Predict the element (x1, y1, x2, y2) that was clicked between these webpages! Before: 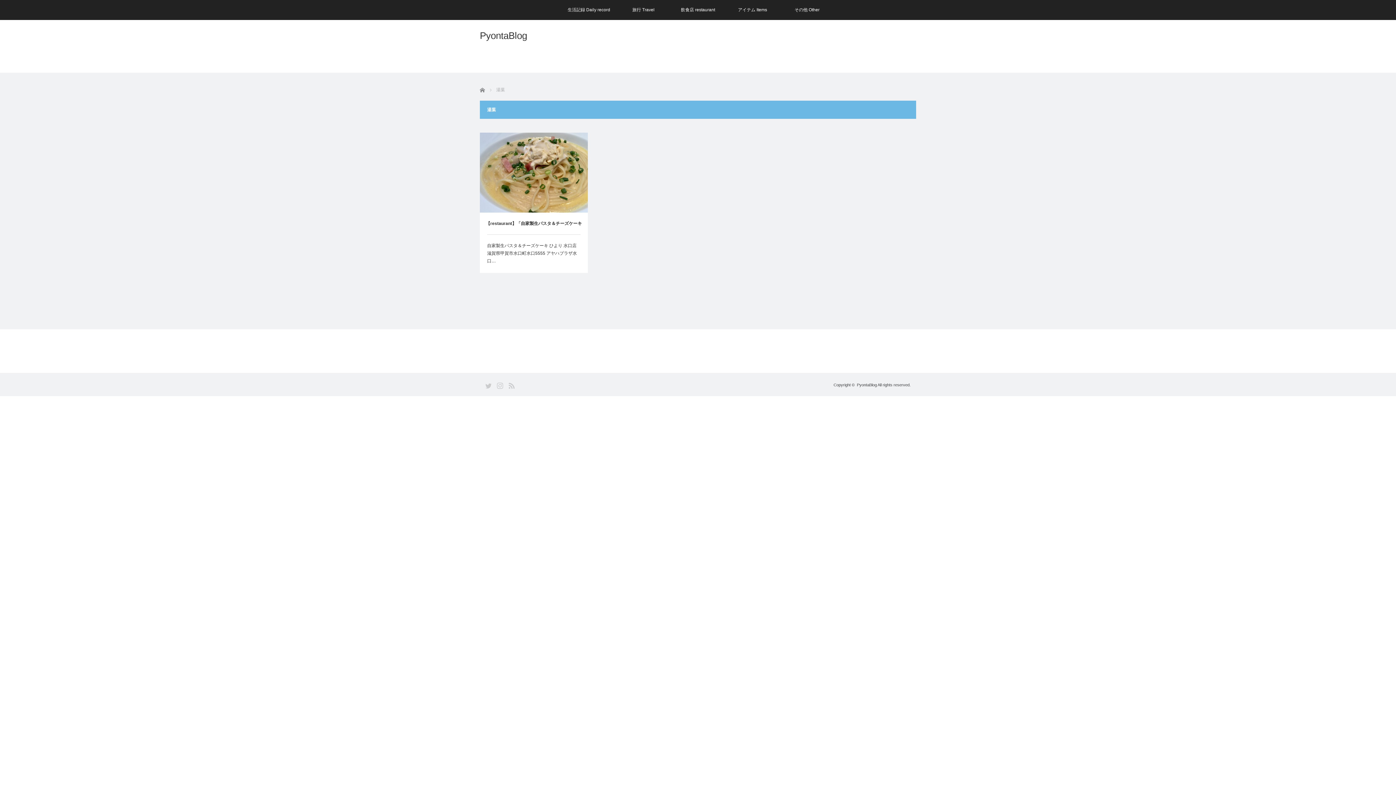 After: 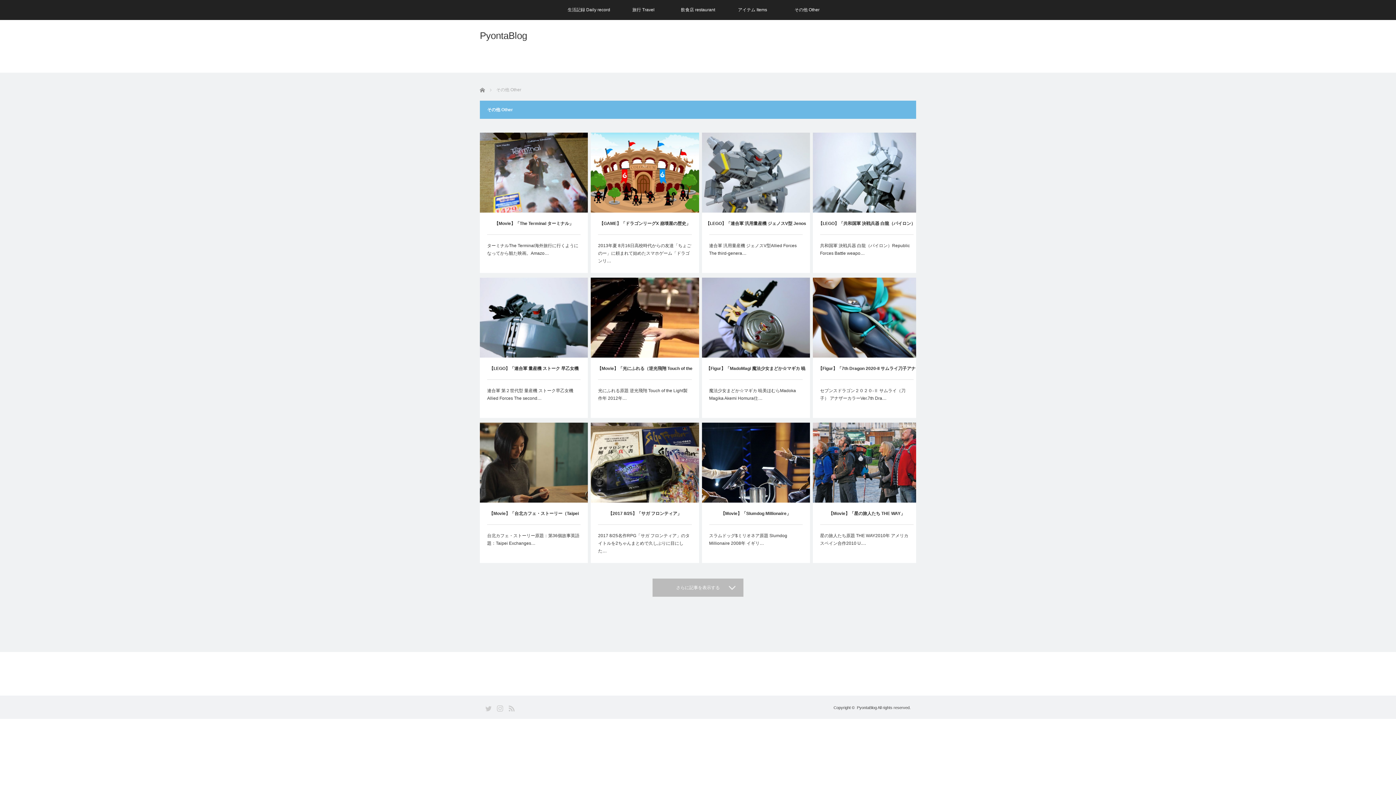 Action: label: その他 Other bbox: (780, 0, 834, 20)